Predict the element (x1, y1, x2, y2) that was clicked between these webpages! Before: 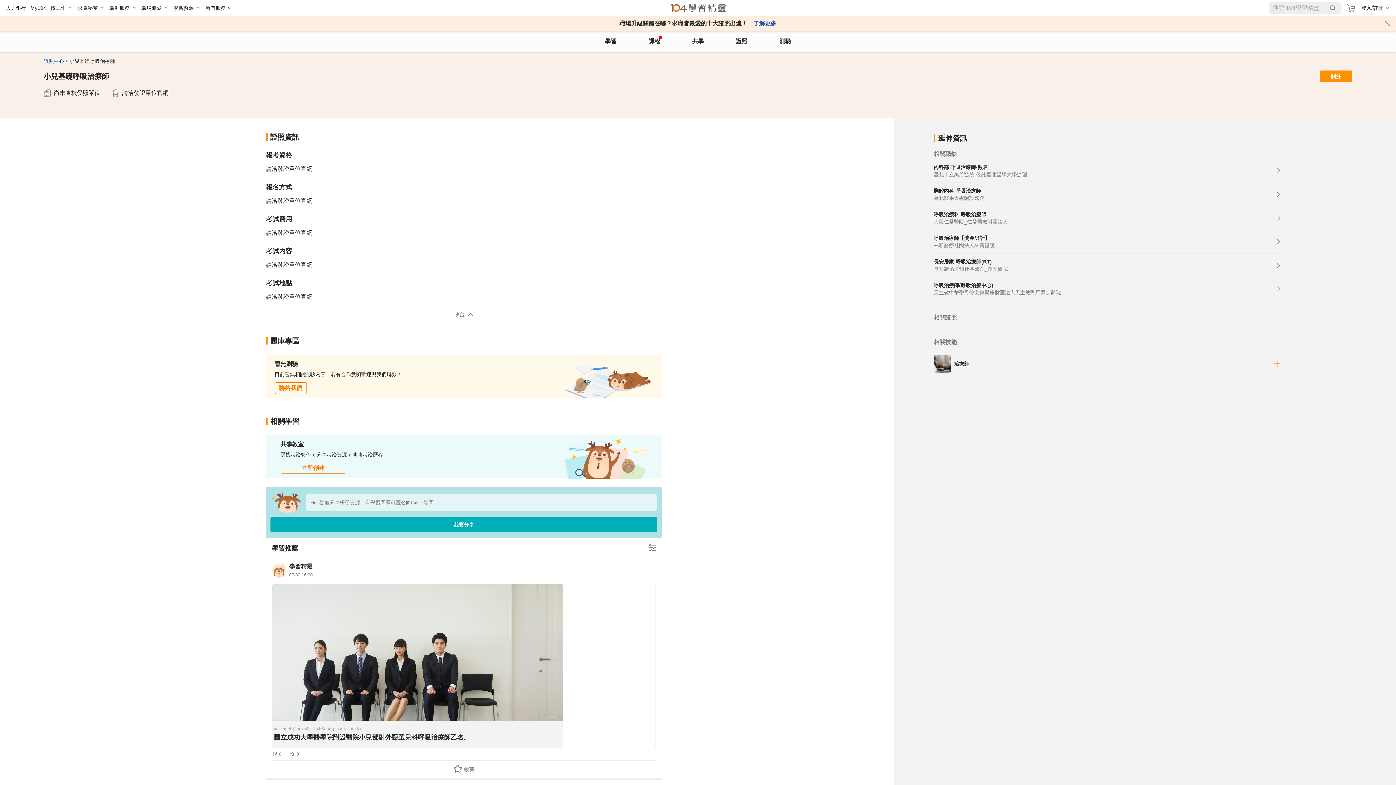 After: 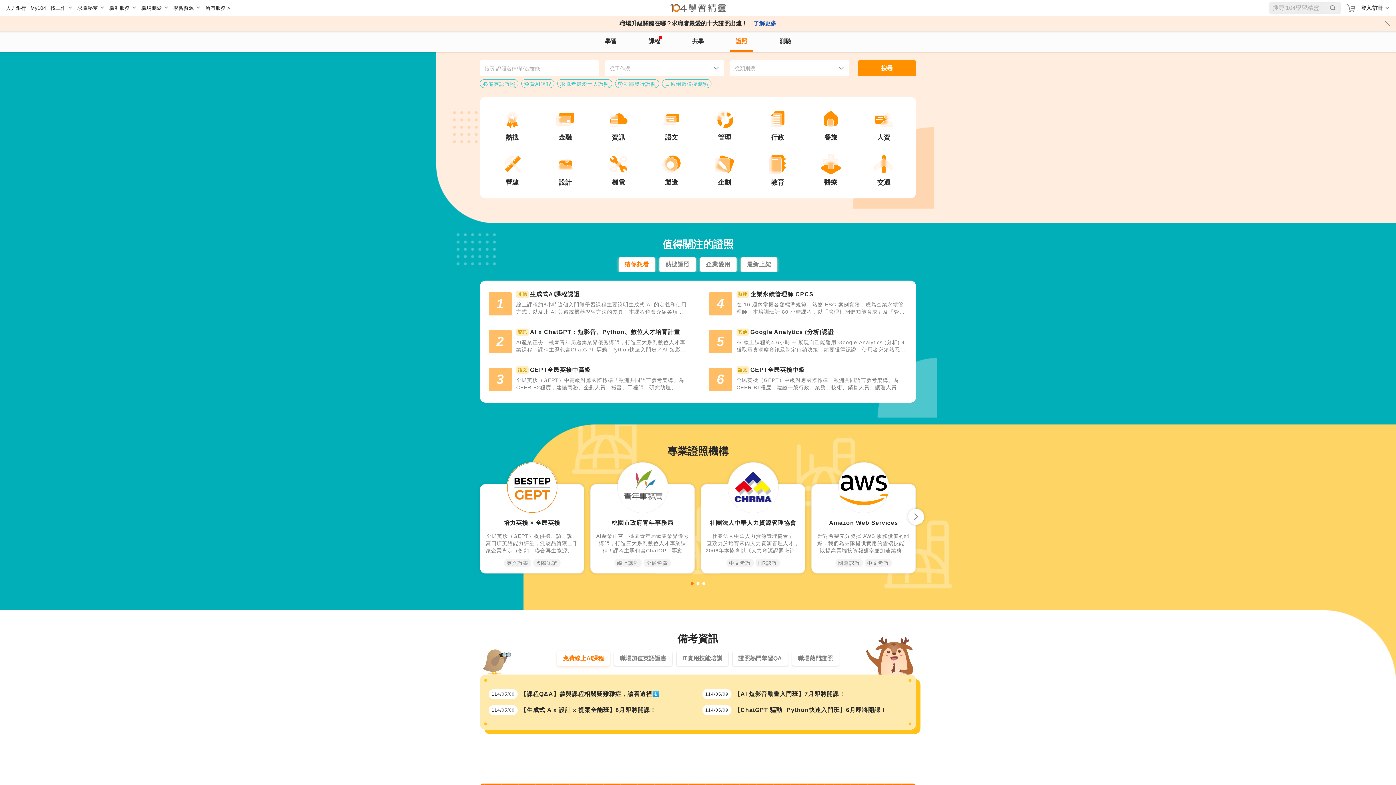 Action: bbox: (43, 57, 69, 64) label: 證照中心